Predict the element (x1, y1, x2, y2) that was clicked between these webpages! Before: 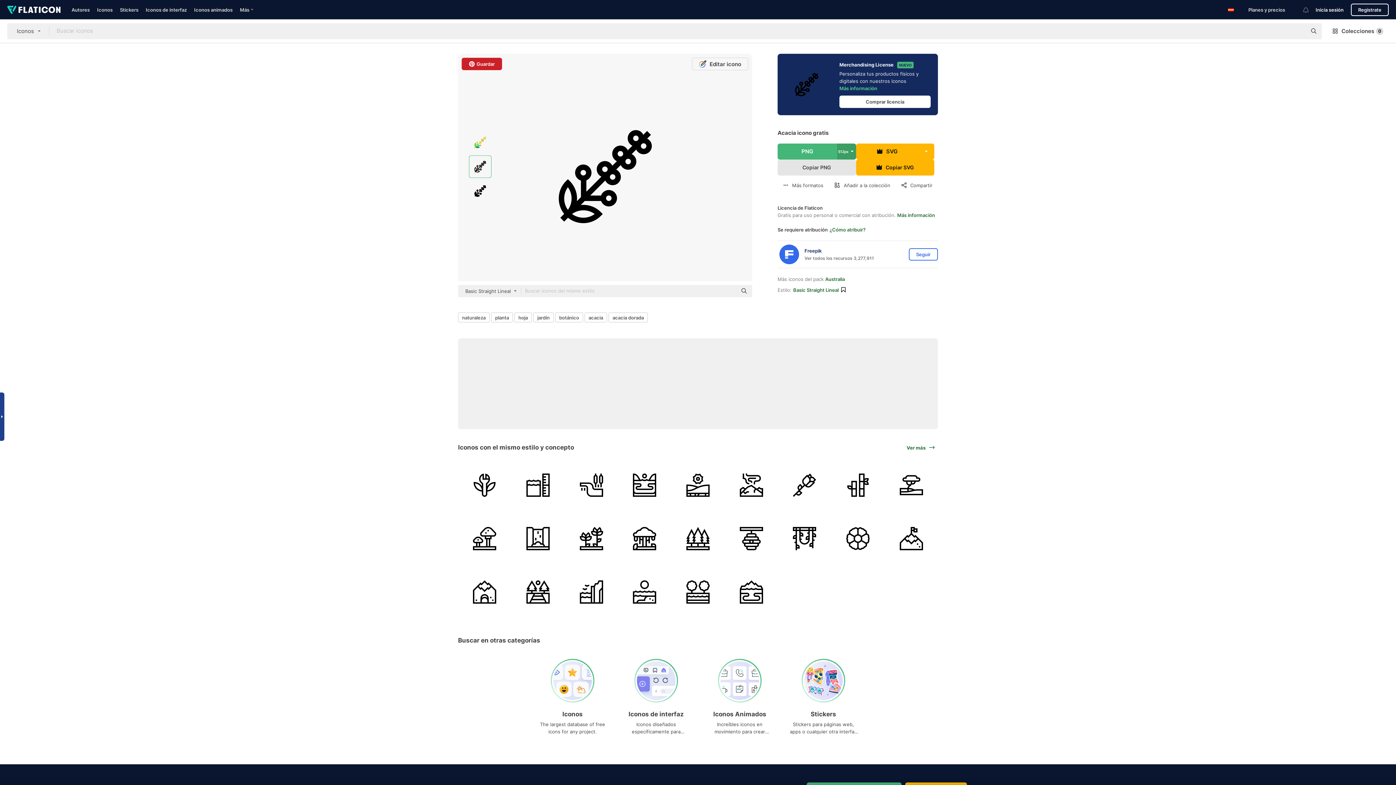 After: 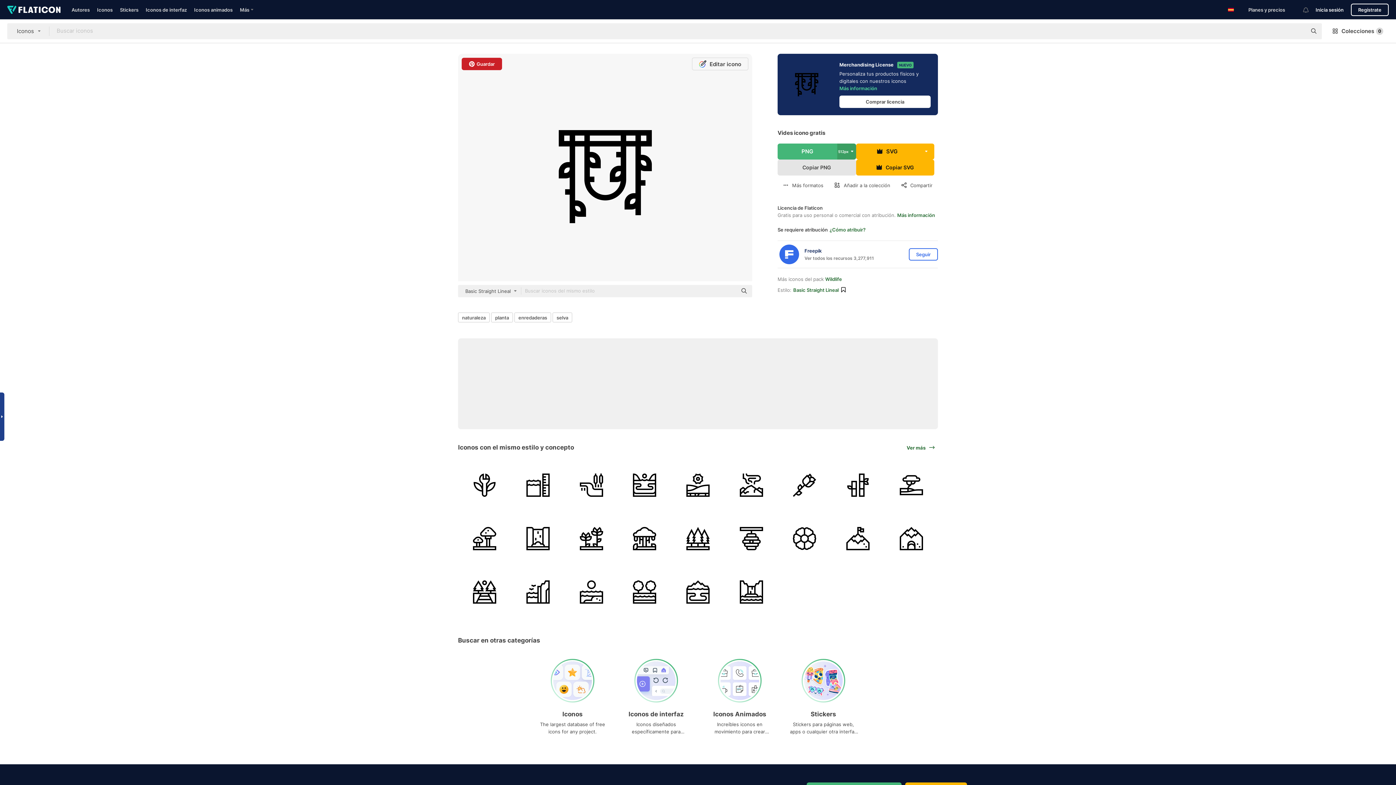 Action: bbox: (778, 512, 831, 565)